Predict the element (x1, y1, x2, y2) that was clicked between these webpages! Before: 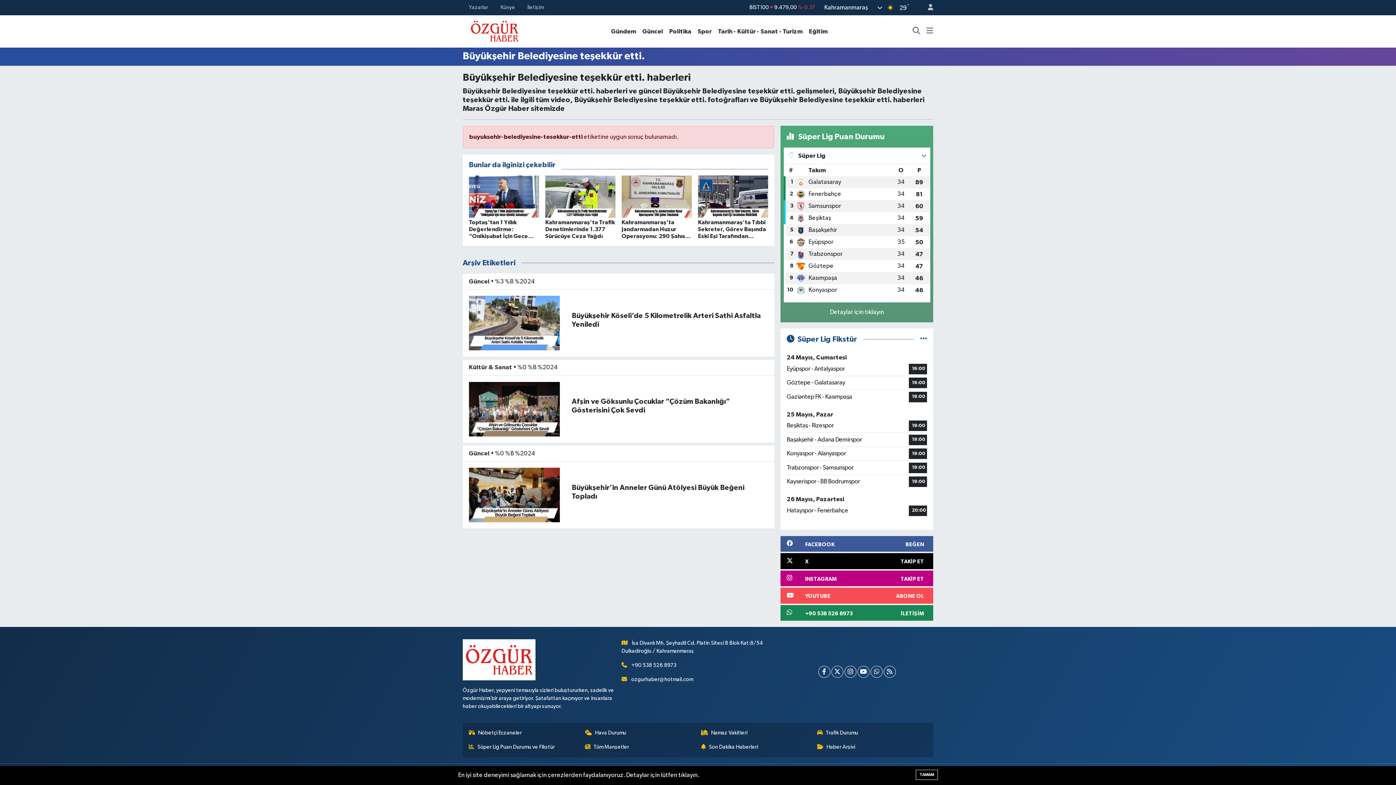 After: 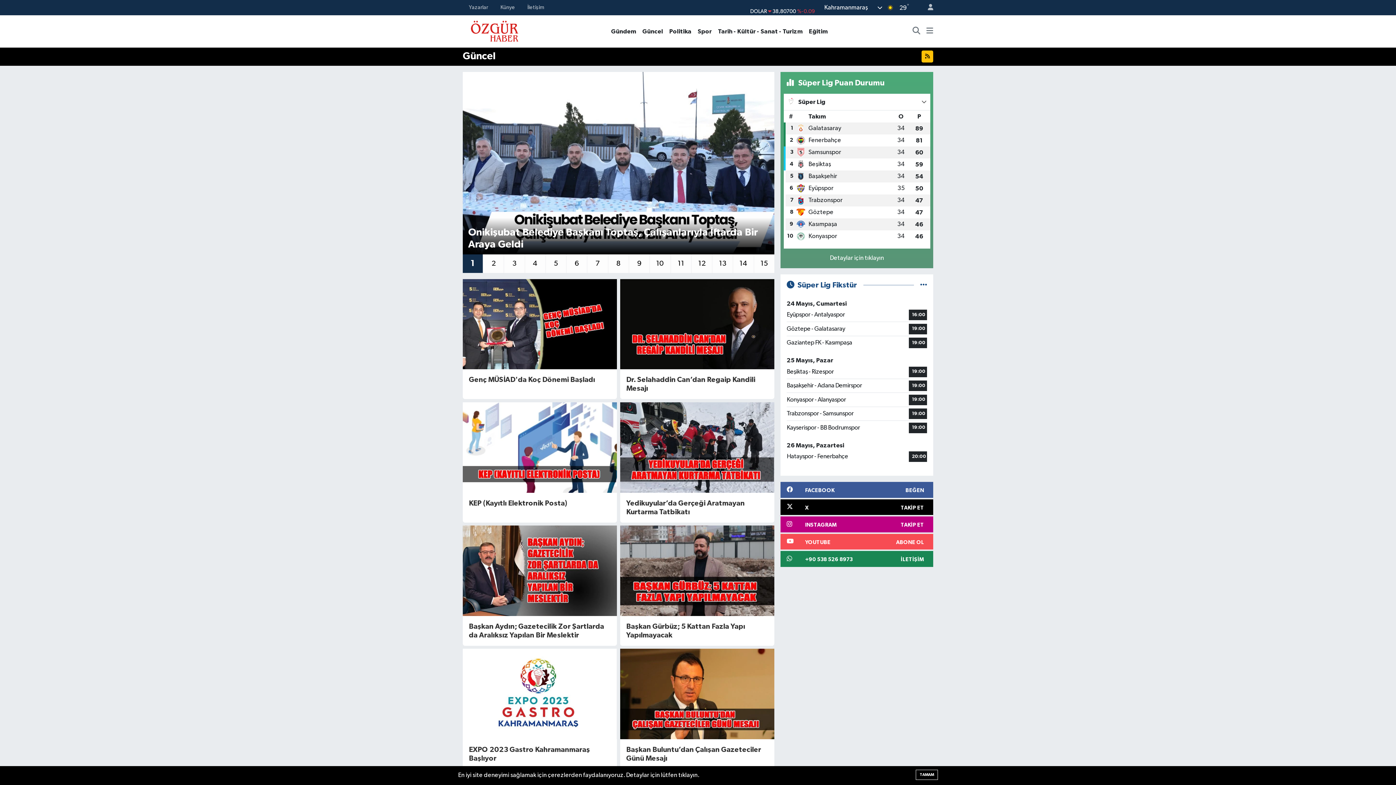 Action: bbox: (639, 26, 666, 35) label: Güncel